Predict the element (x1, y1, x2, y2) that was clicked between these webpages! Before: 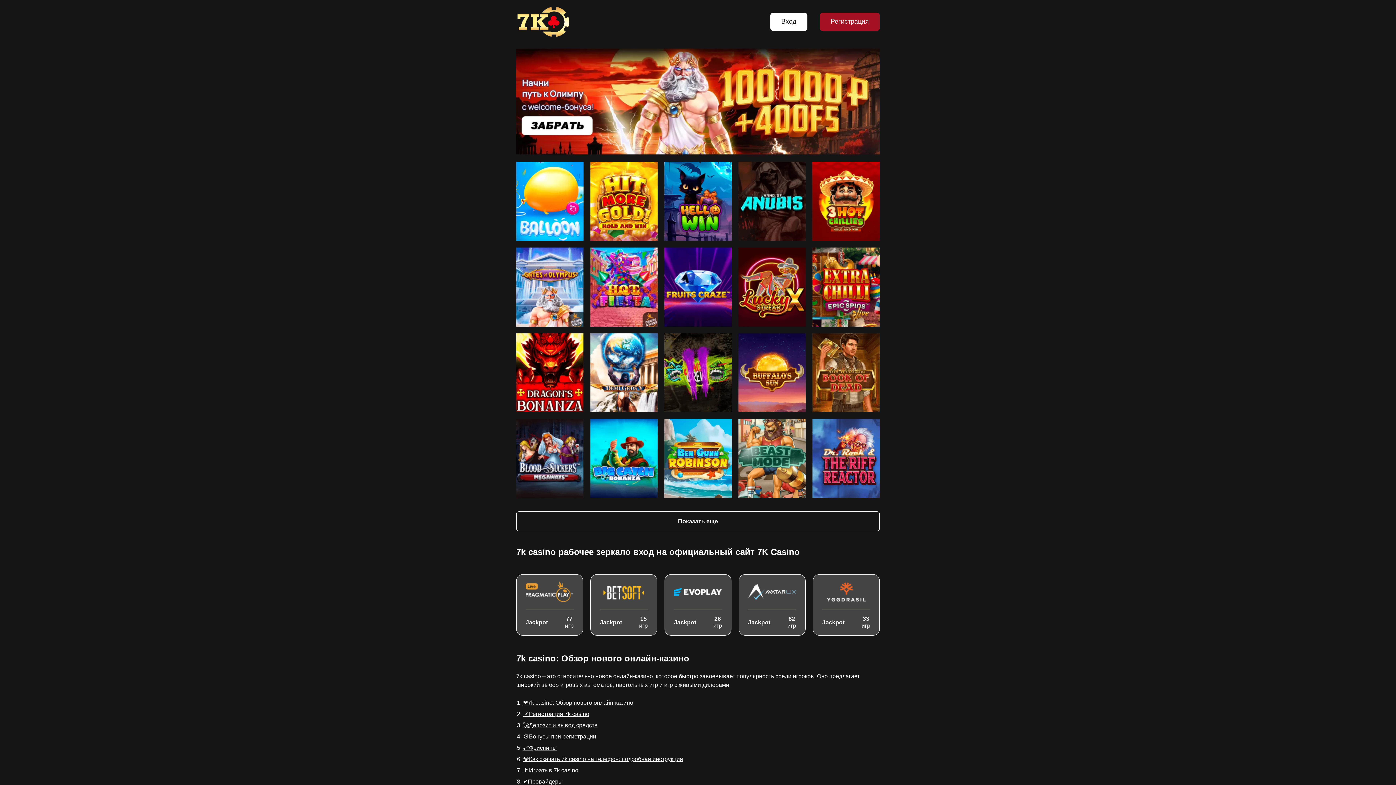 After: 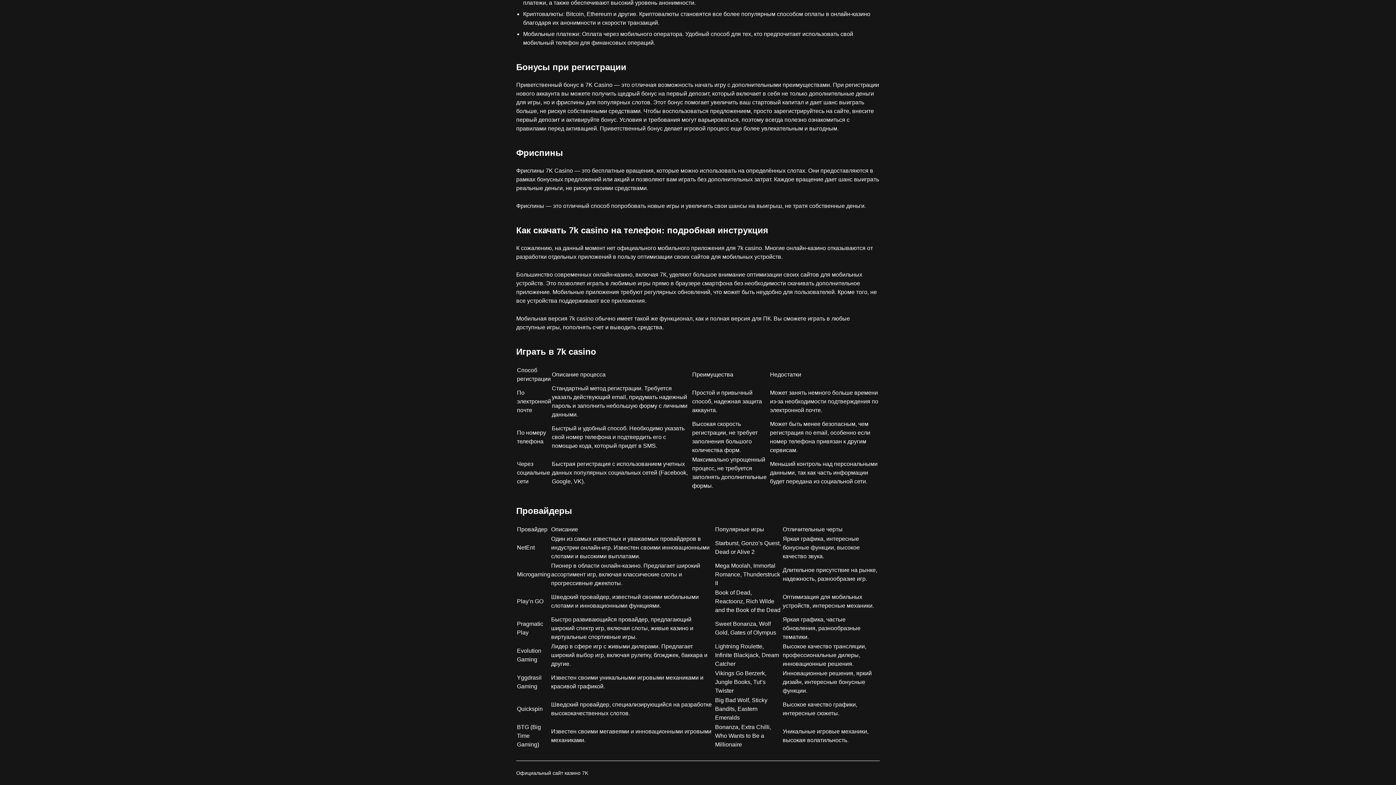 Action: label: ✅Фриспины bbox: (523, 745, 557, 751)